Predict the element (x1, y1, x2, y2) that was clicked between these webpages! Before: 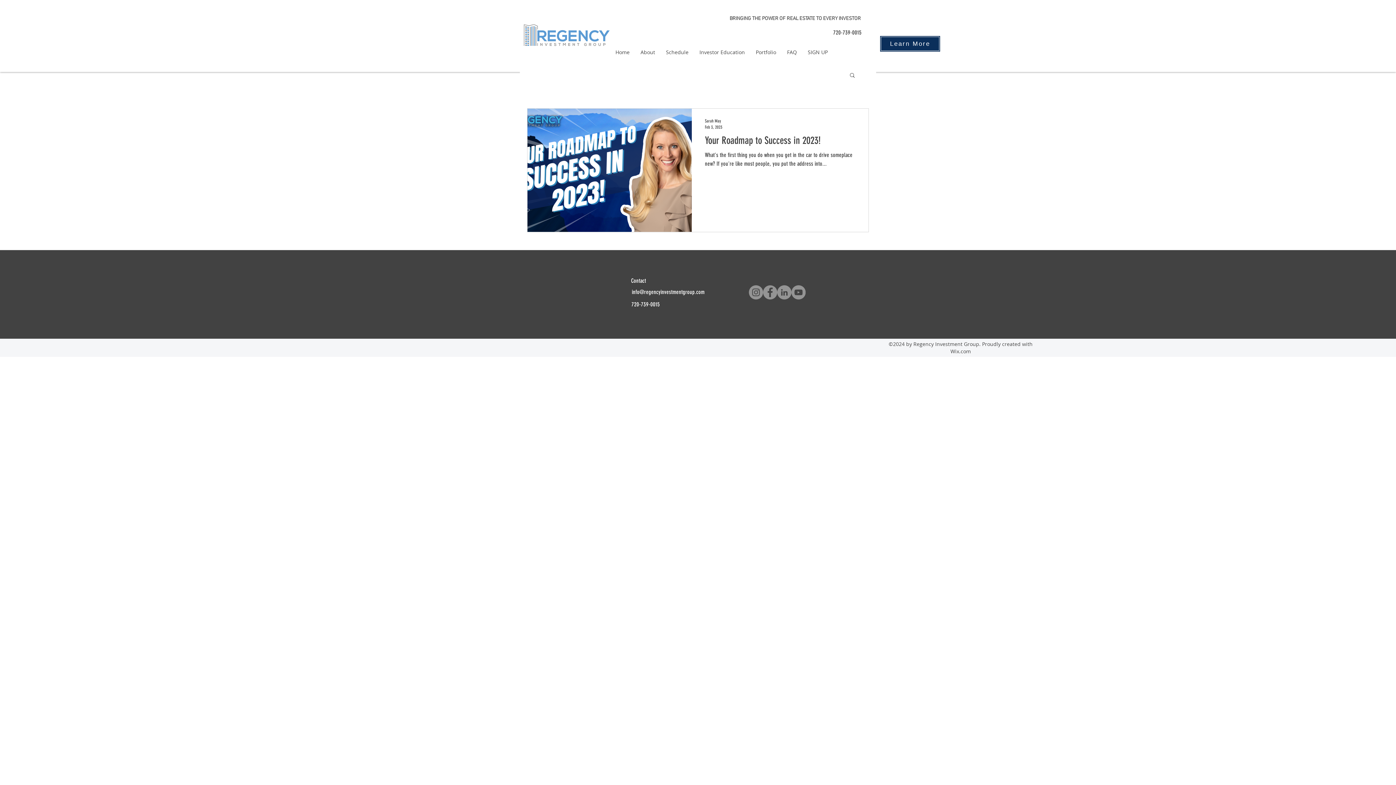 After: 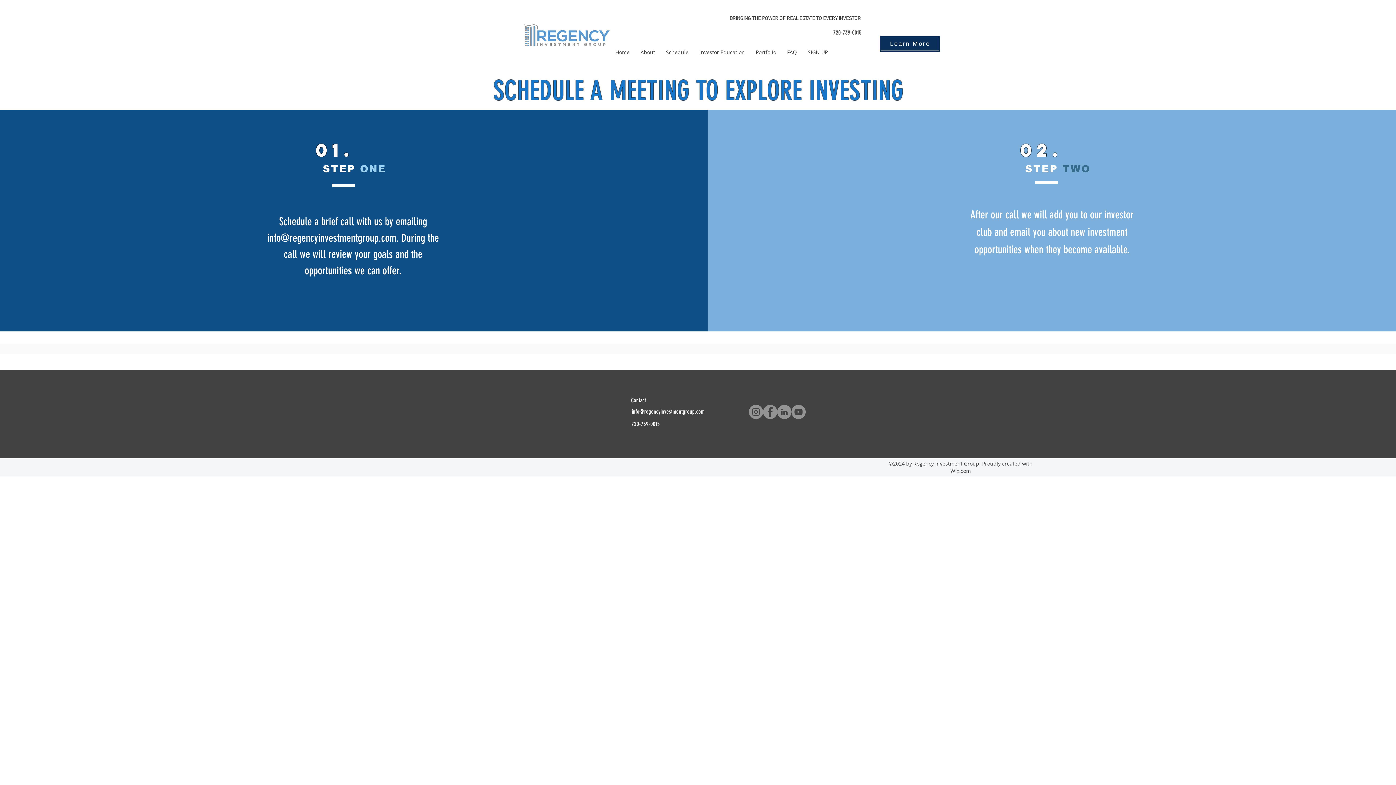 Action: label: Learn More bbox: (880, 35, 940, 52)